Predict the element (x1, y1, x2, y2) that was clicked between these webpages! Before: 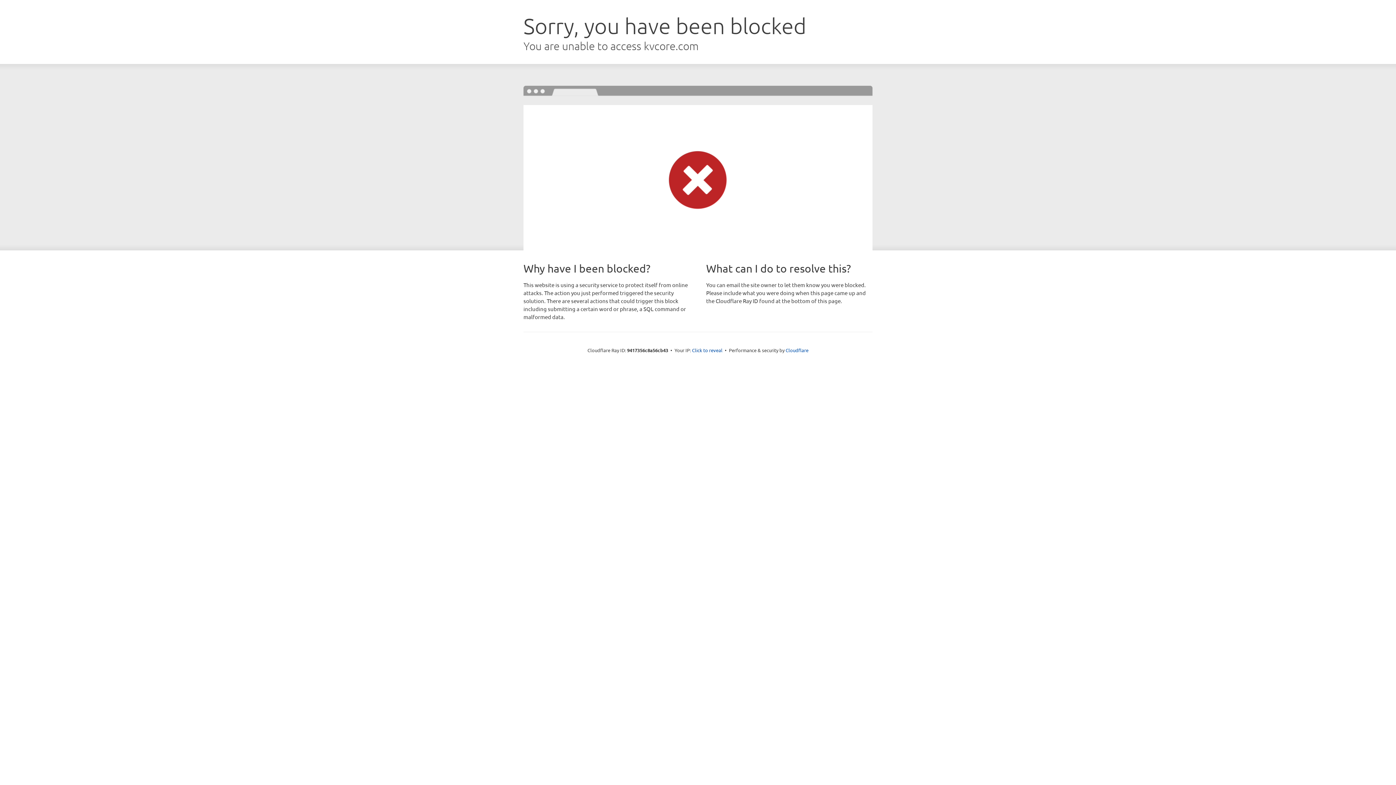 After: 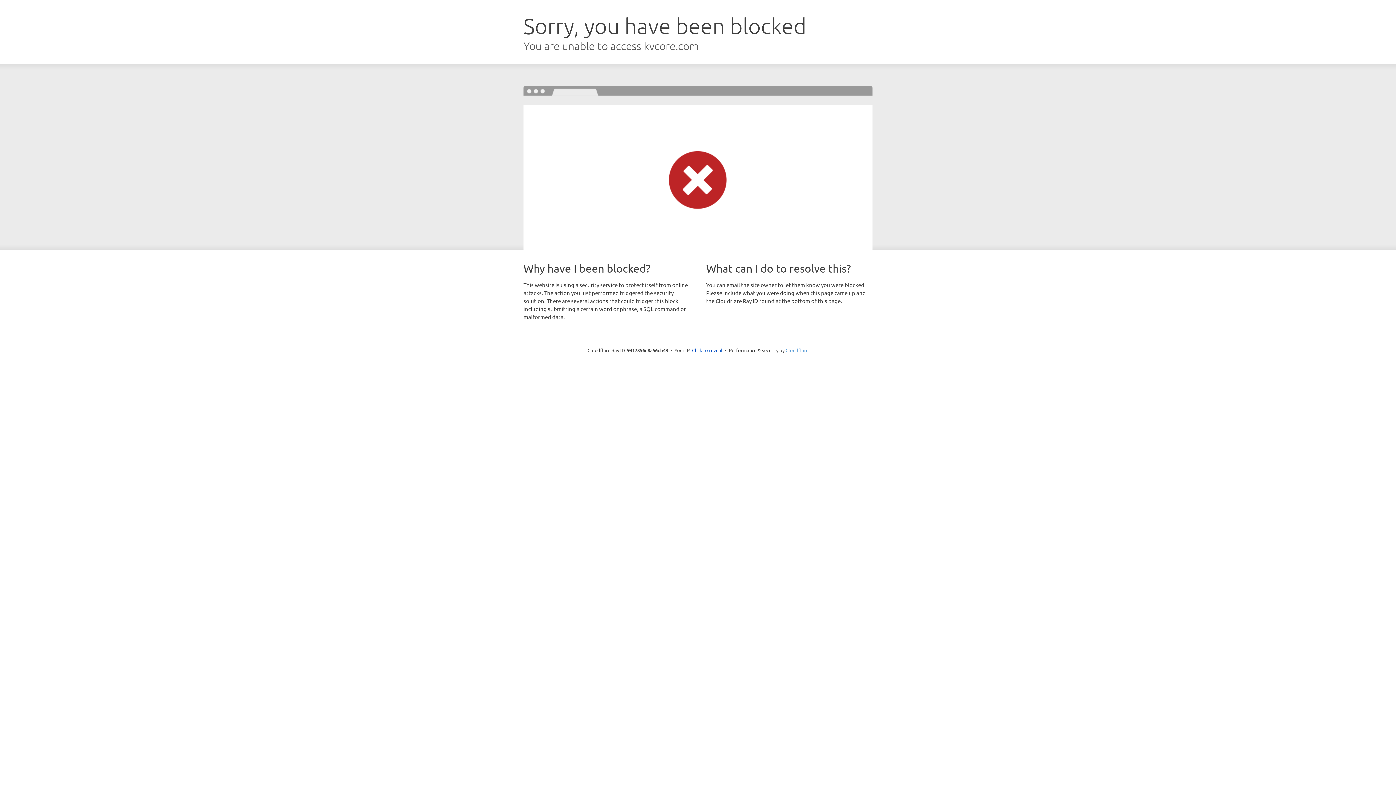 Action: bbox: (785, 347, 808, 353) label: Cloudflare